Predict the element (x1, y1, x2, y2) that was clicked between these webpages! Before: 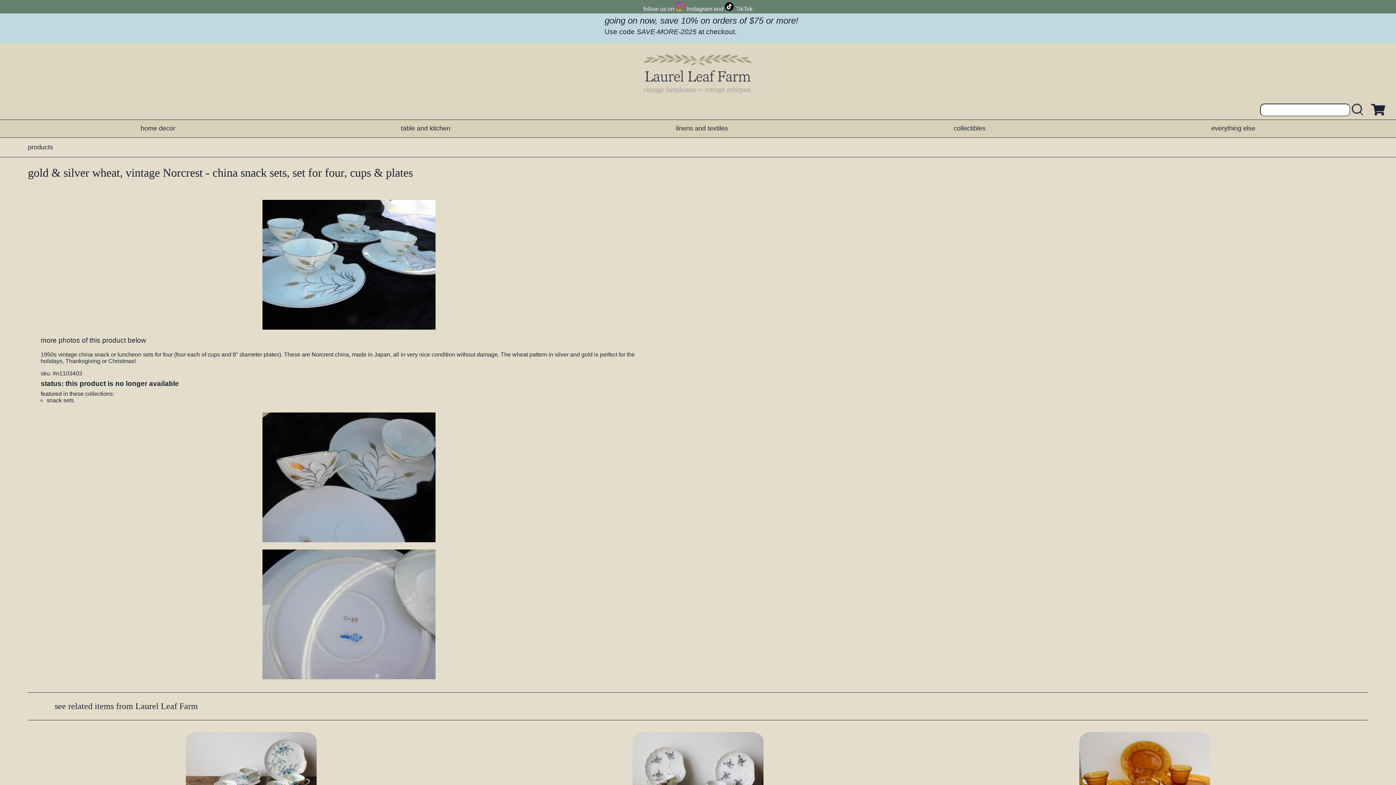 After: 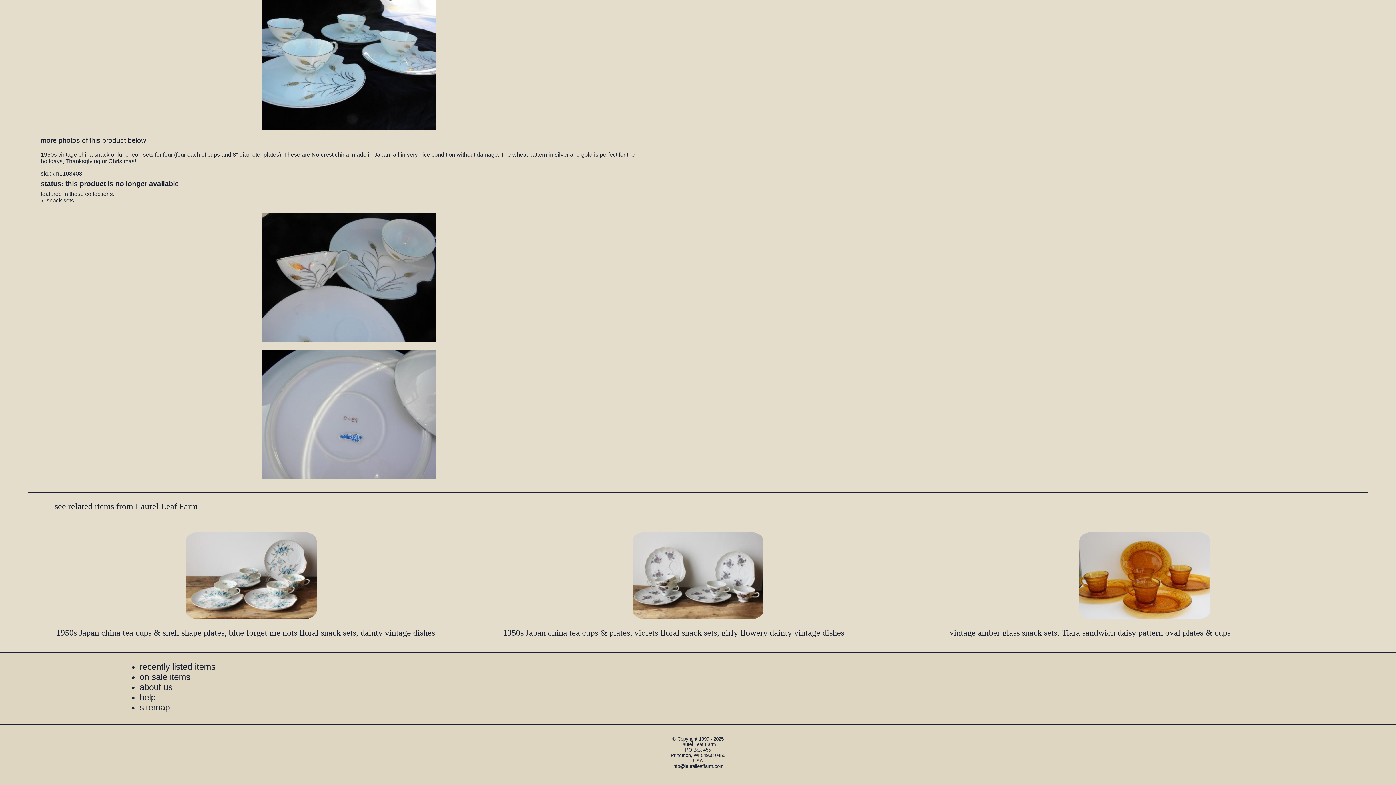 Action: bbox: (27, 336, 670, 344) label: more photos of this product below